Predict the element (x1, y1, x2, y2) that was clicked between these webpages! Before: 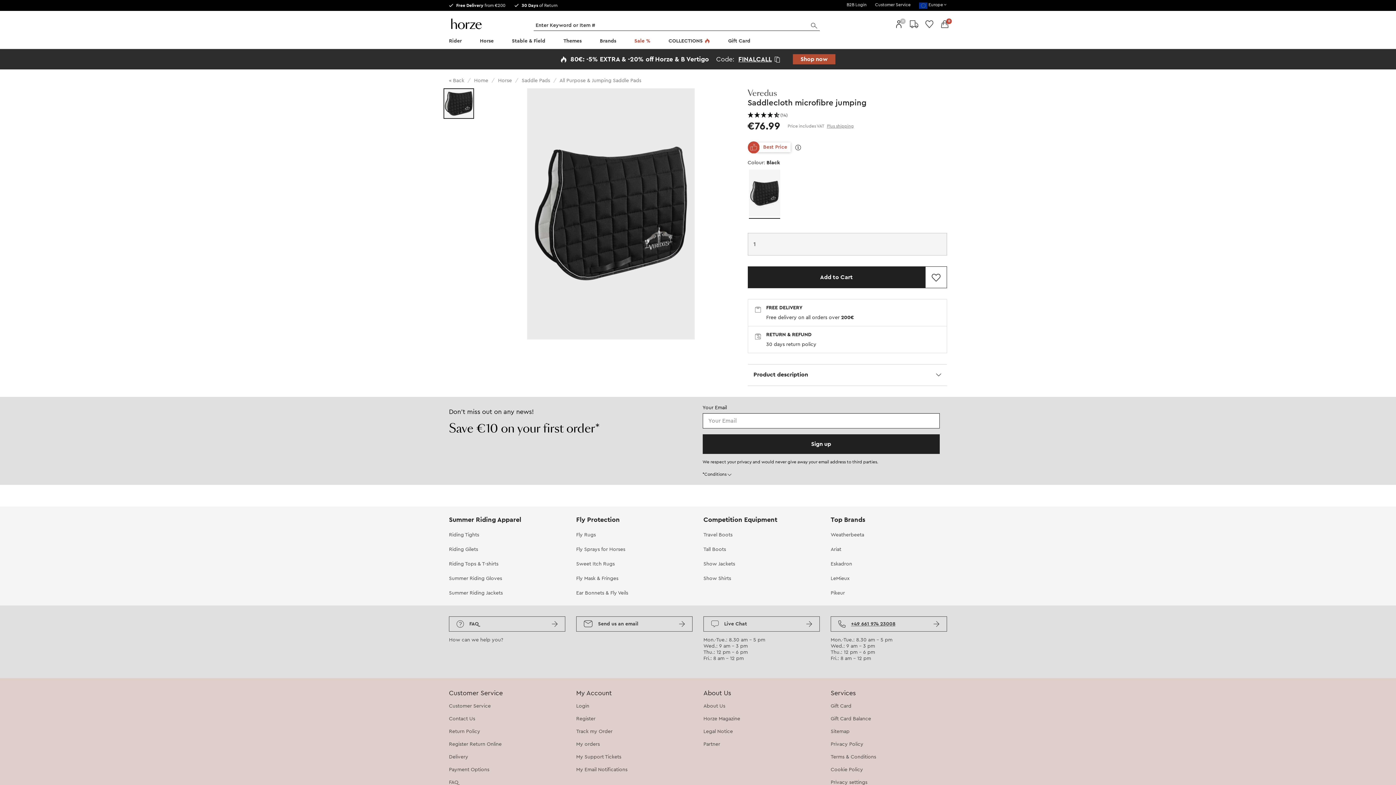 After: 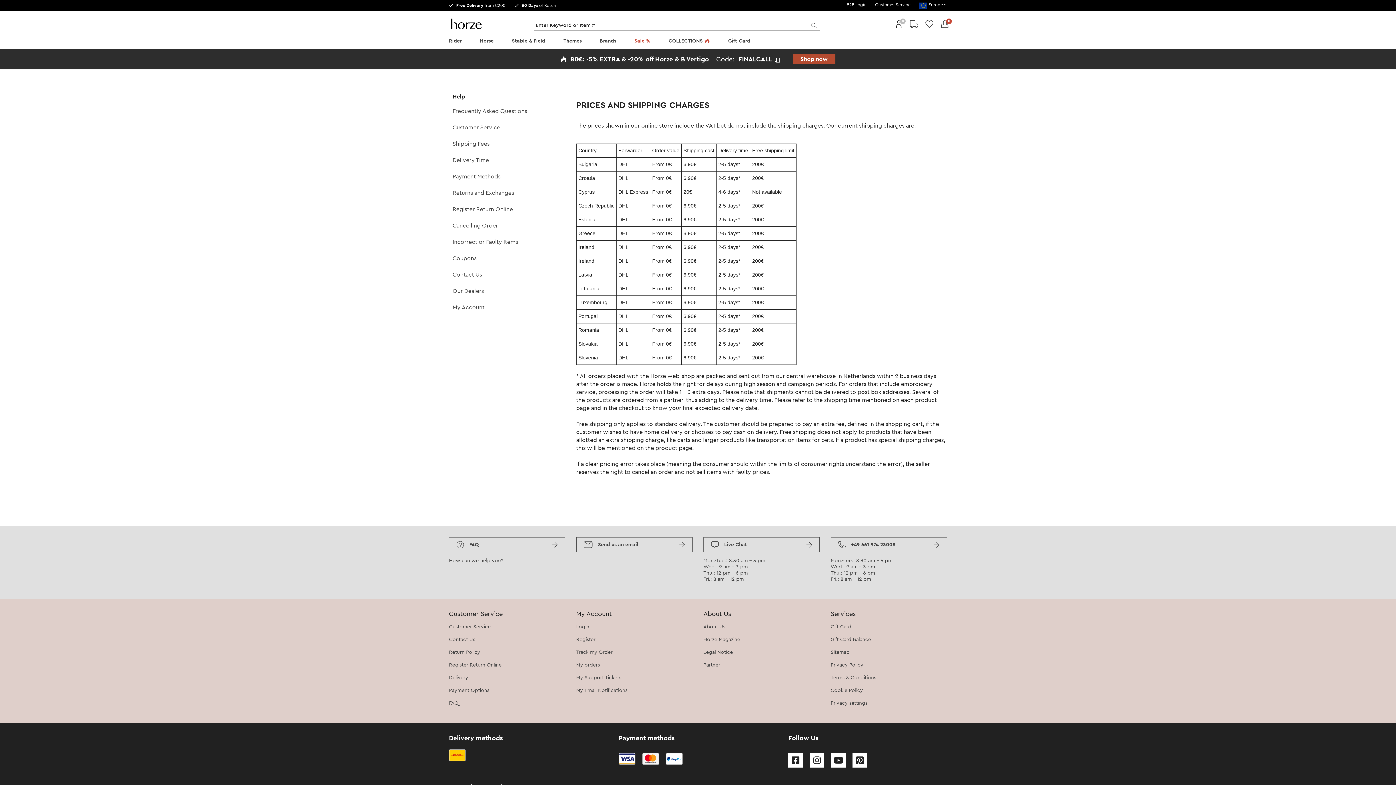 Action: label: Plus shipping bbox: (827, 123, 854, 129)